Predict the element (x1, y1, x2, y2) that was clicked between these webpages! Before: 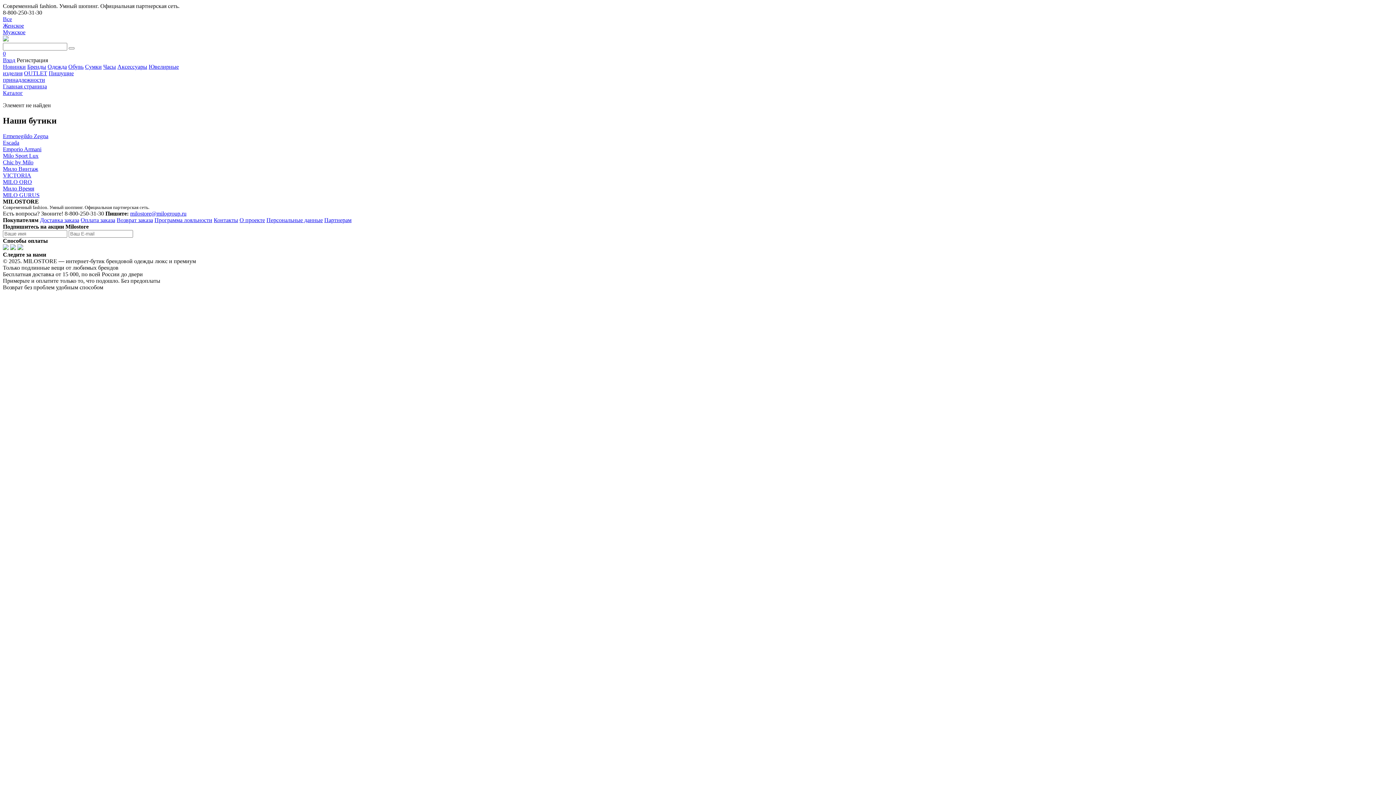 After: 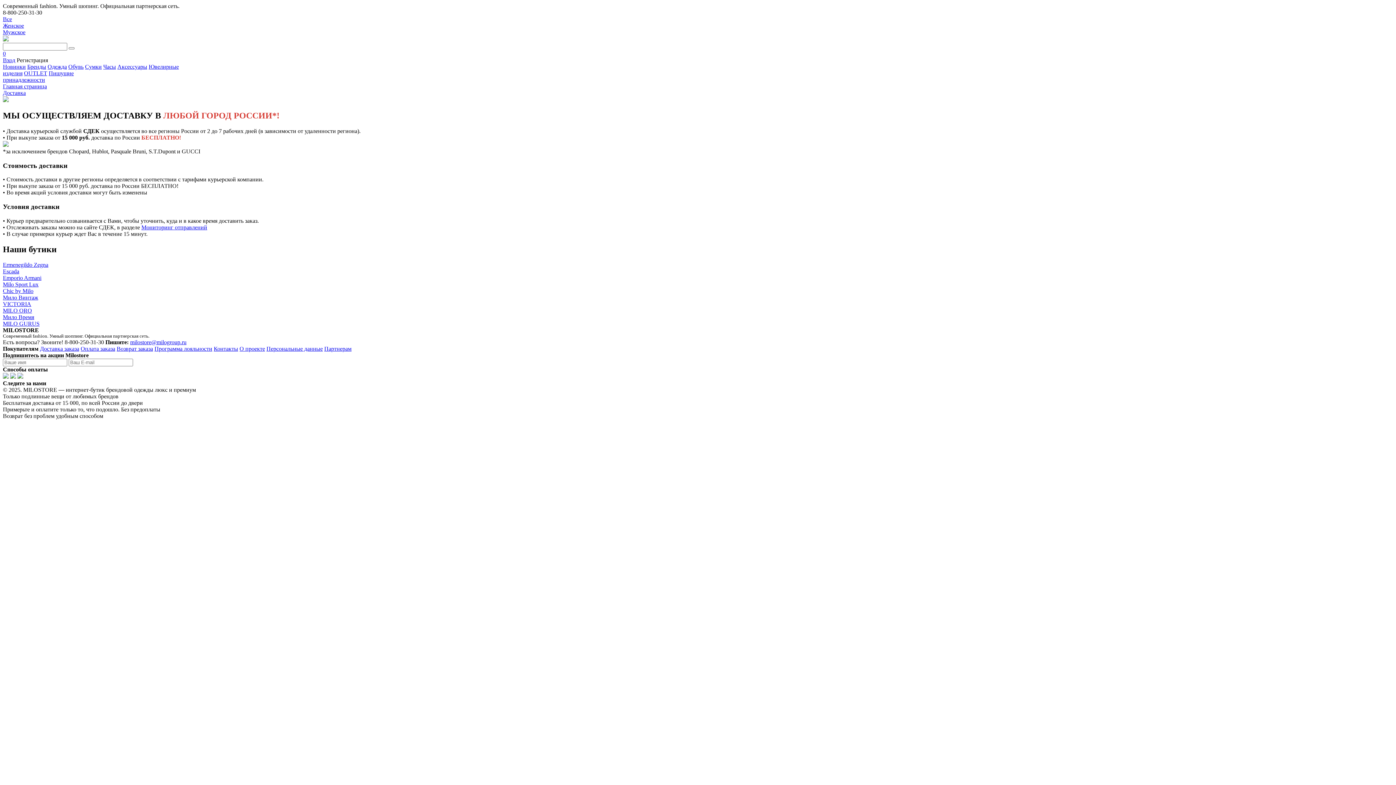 Action: bbox: (40, 217, 79, 223) label: Доставка заказа